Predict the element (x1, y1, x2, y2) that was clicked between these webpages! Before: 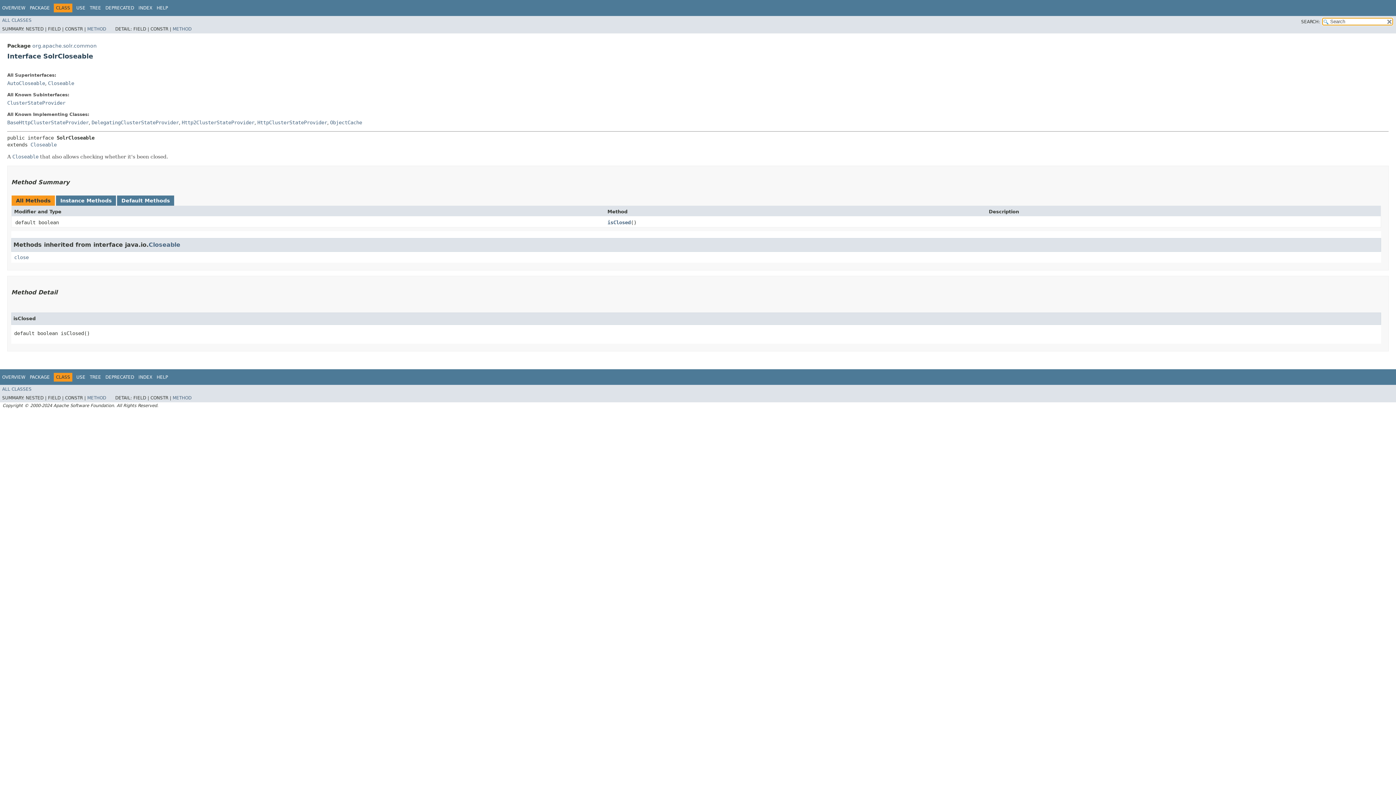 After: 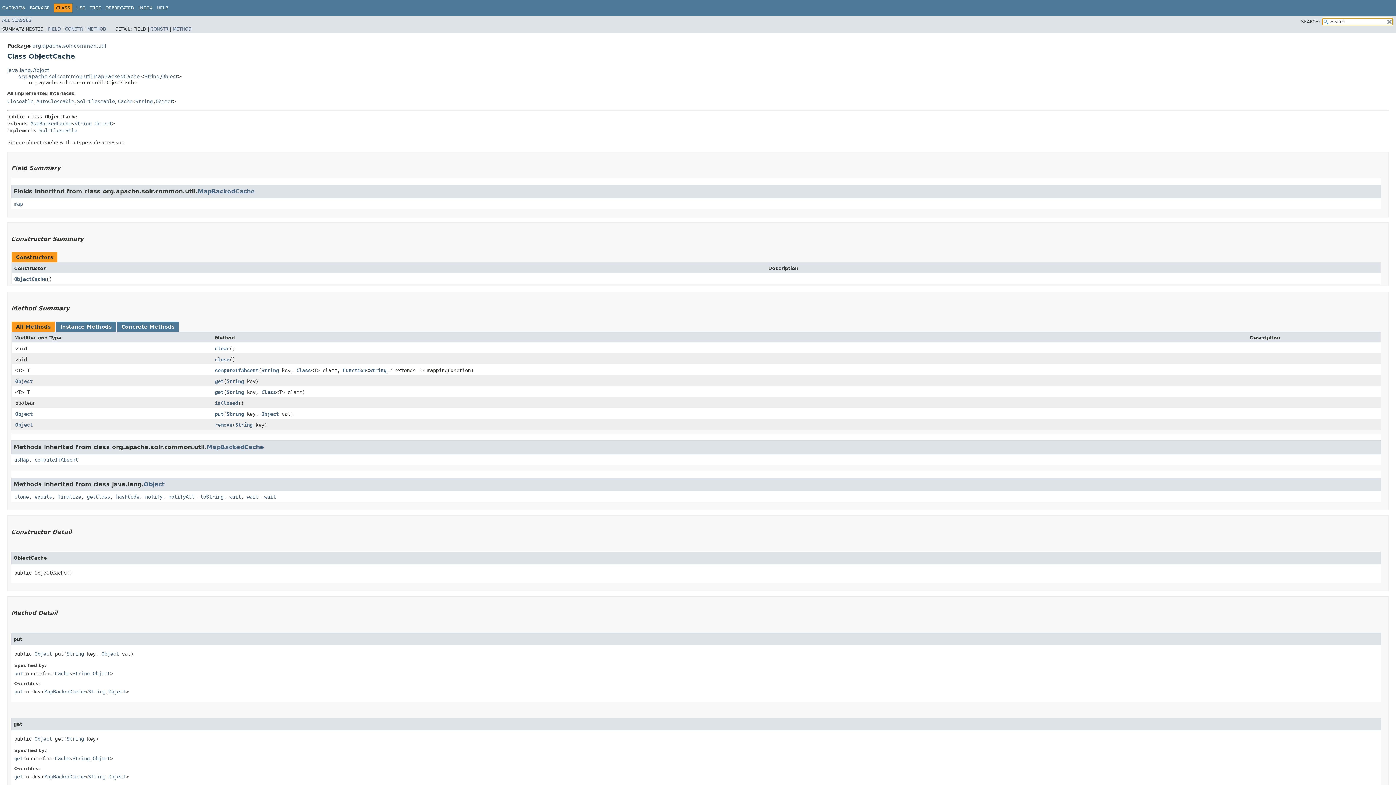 Action: label: ObjectCache bbox: (330, 119, 362, 125)